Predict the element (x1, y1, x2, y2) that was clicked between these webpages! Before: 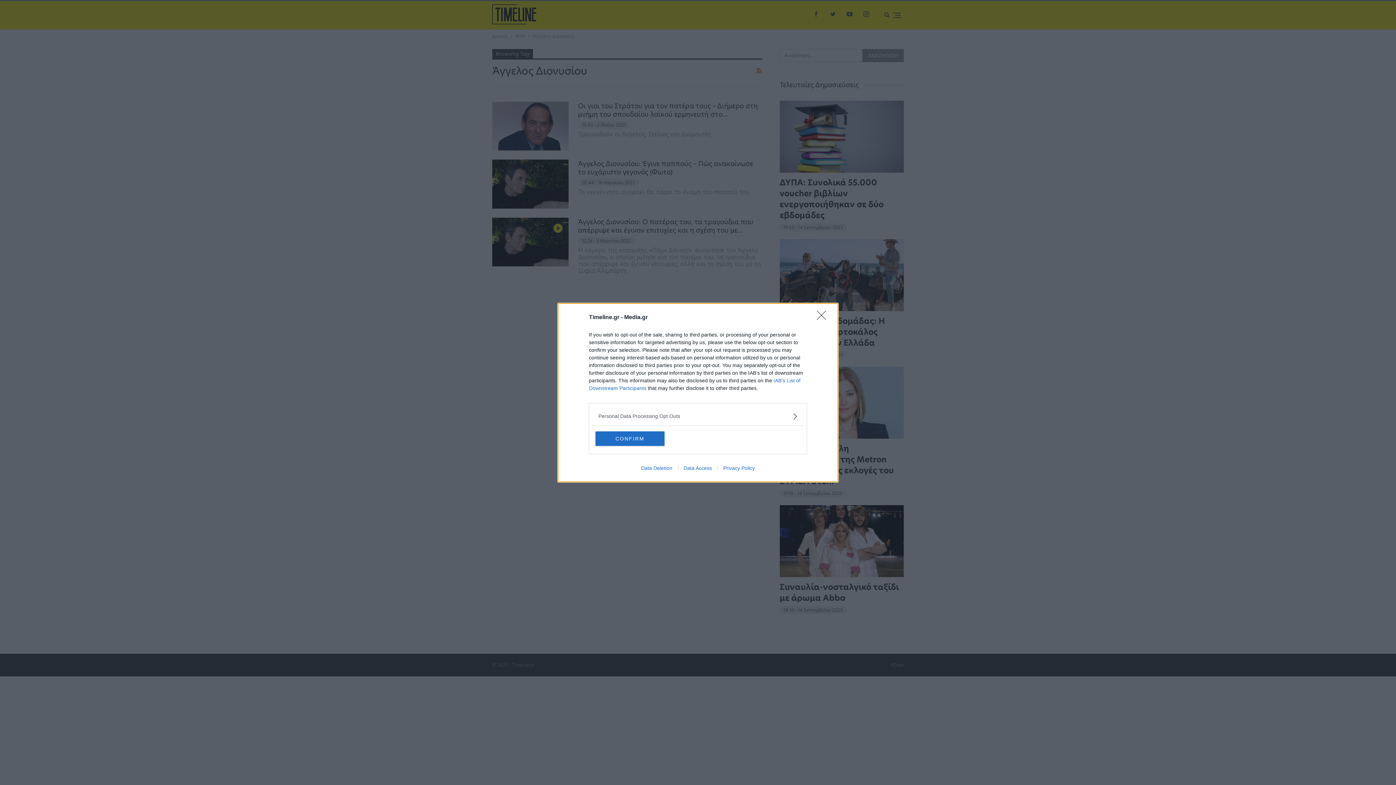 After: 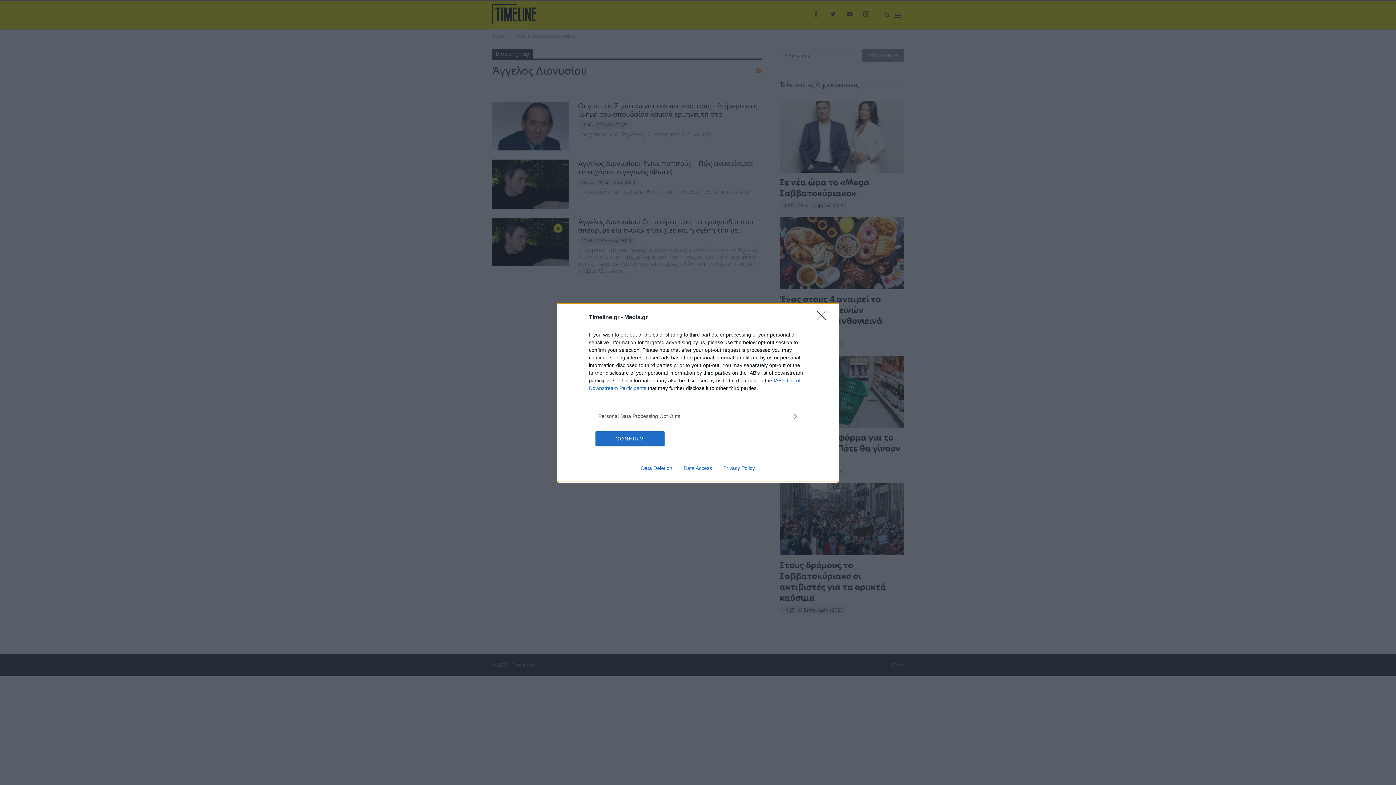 Action: bbox: (635, 465, 678, 471) label: Data Deletion